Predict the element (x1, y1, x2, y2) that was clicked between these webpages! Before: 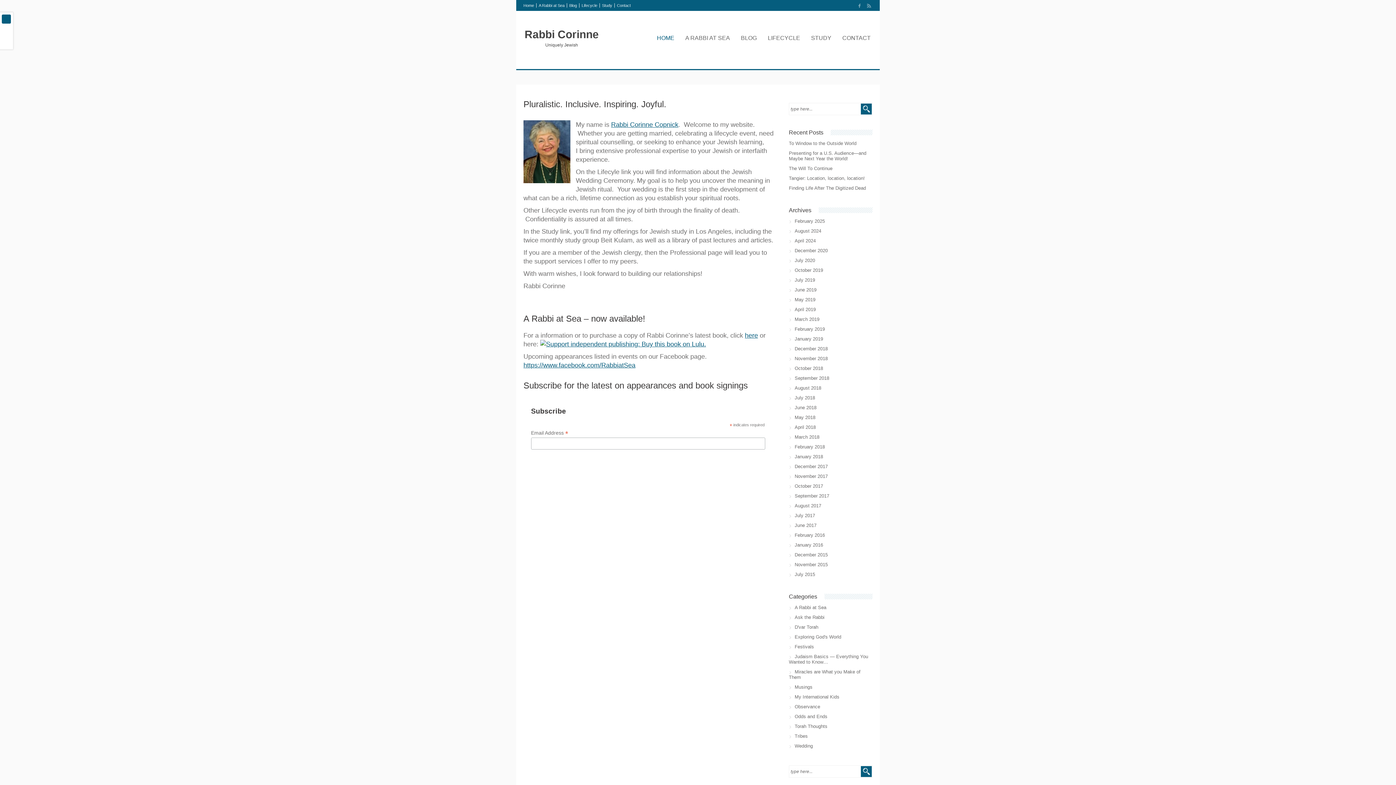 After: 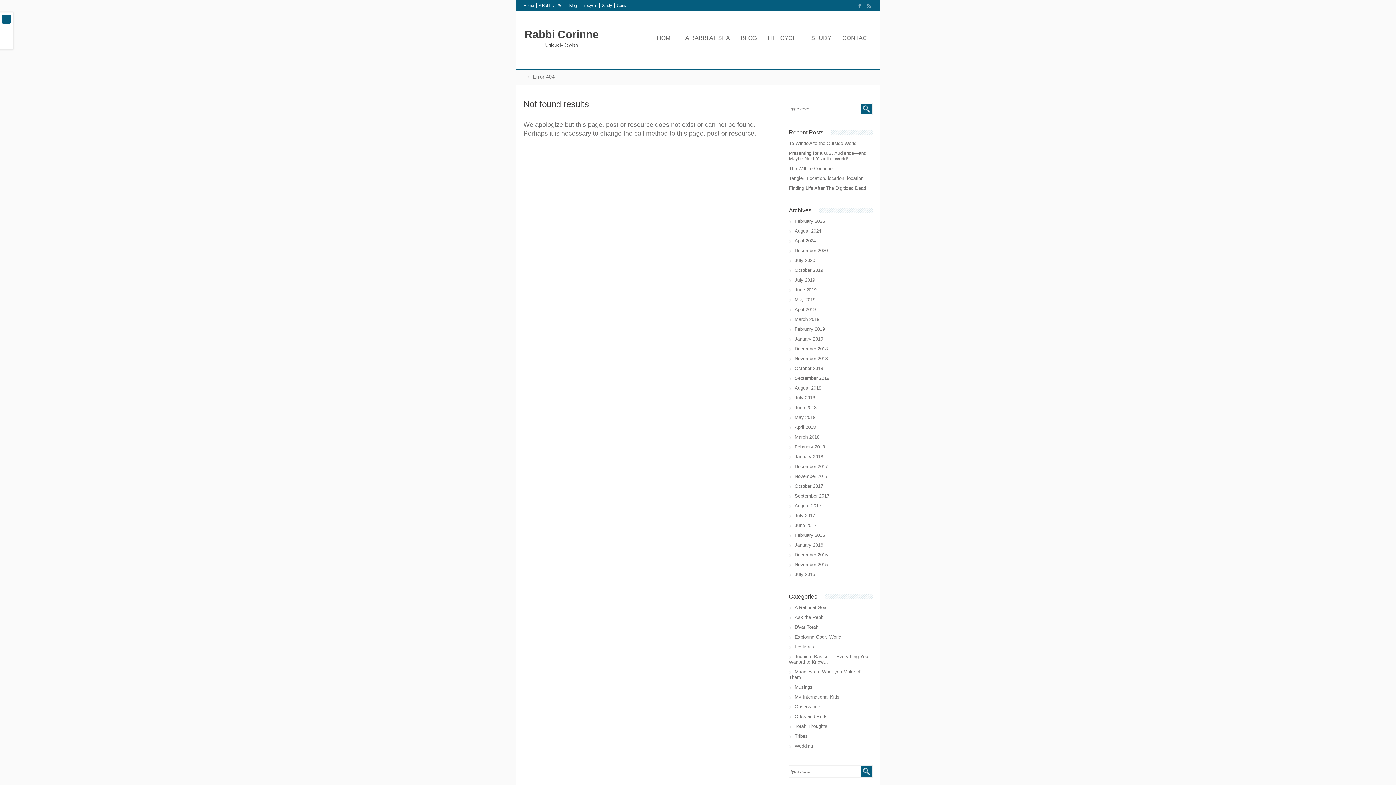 Action: bbox: (789, 238, 819, 243) label: April 2024